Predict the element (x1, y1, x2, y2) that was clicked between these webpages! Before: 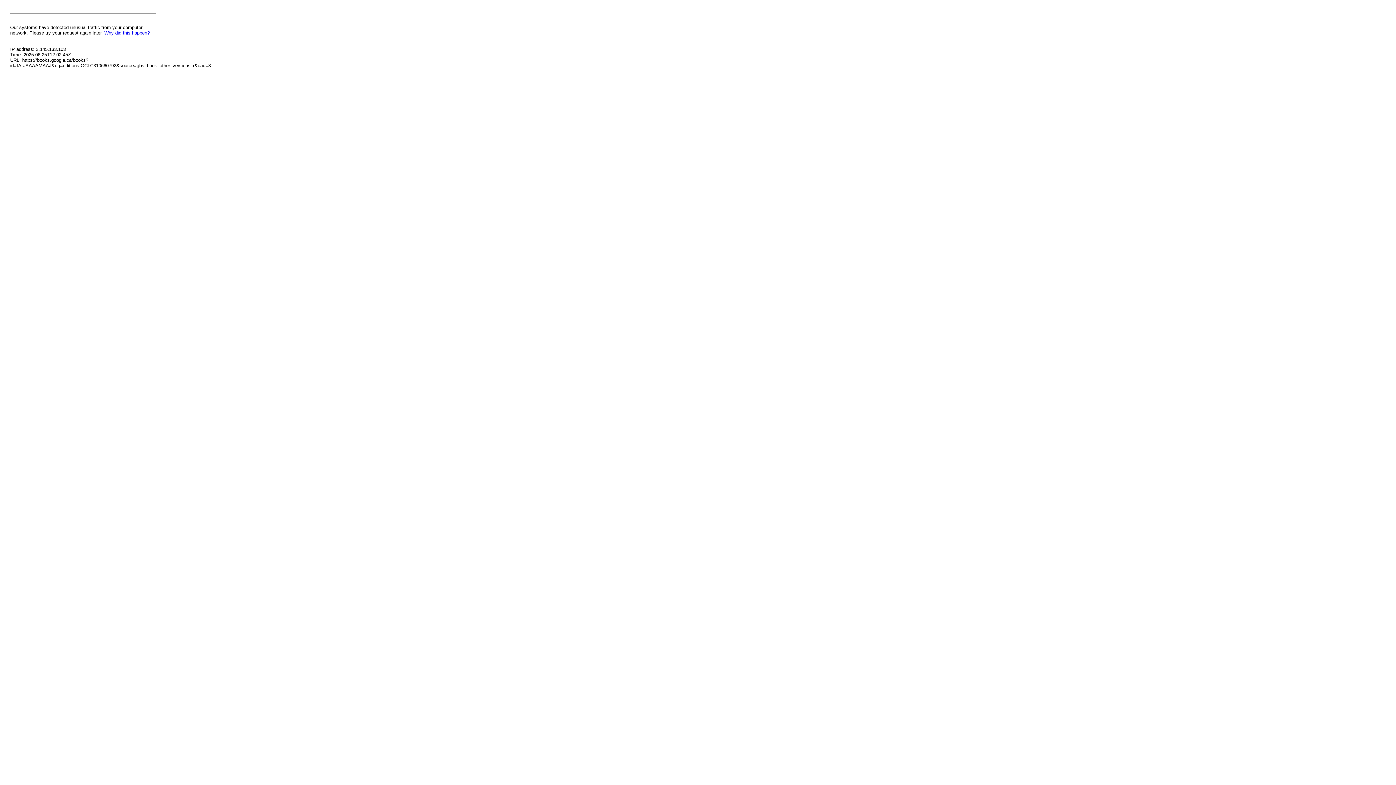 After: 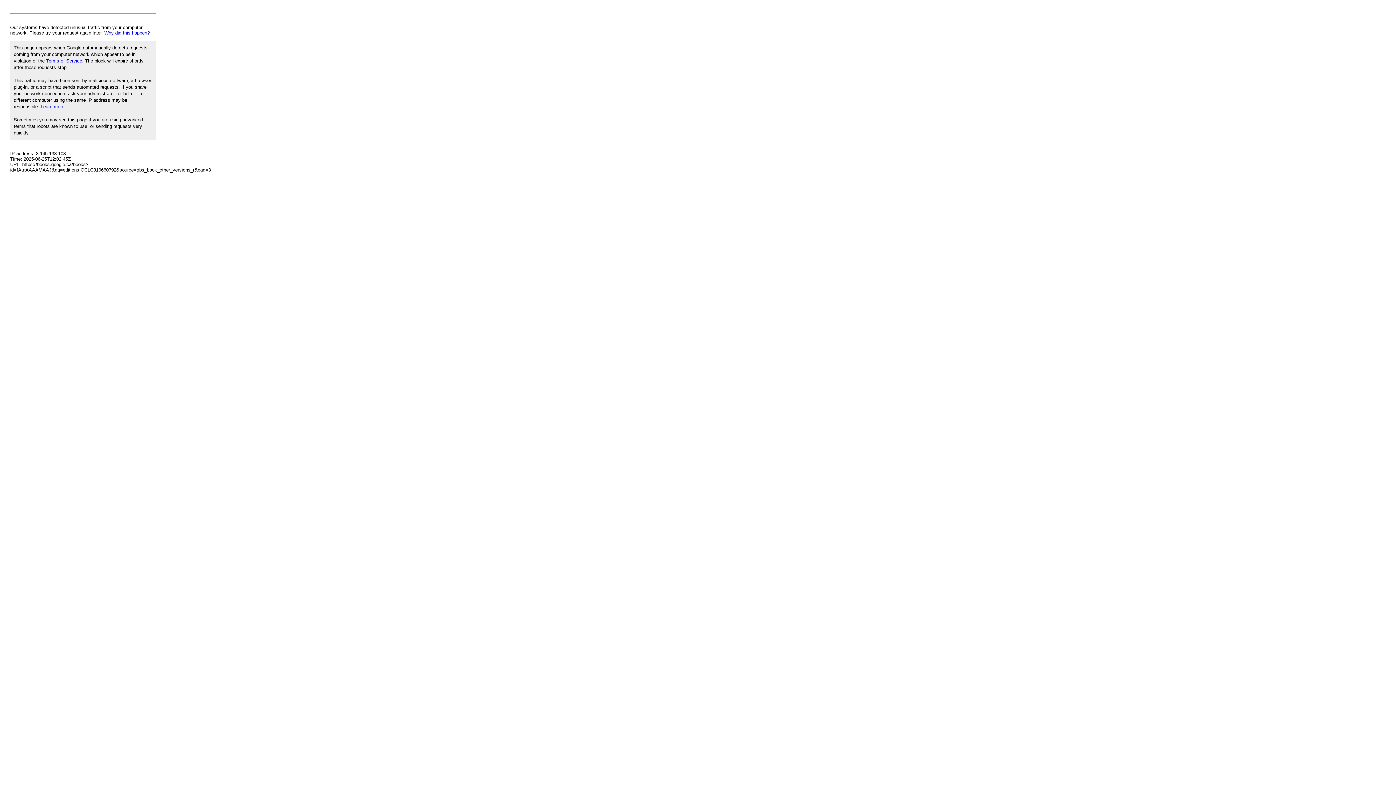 Action: bbox: (104, 30, 149, 35) label: Why did this happen?